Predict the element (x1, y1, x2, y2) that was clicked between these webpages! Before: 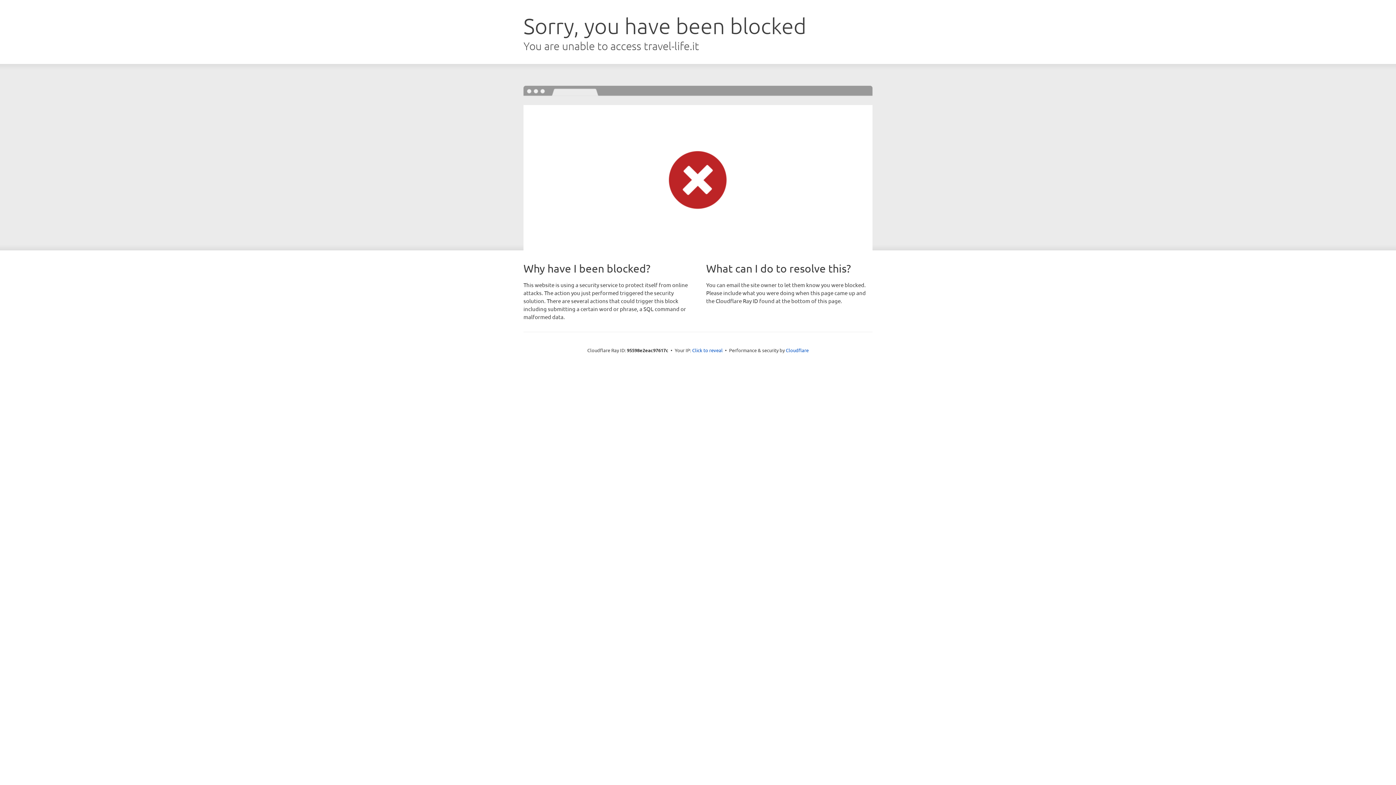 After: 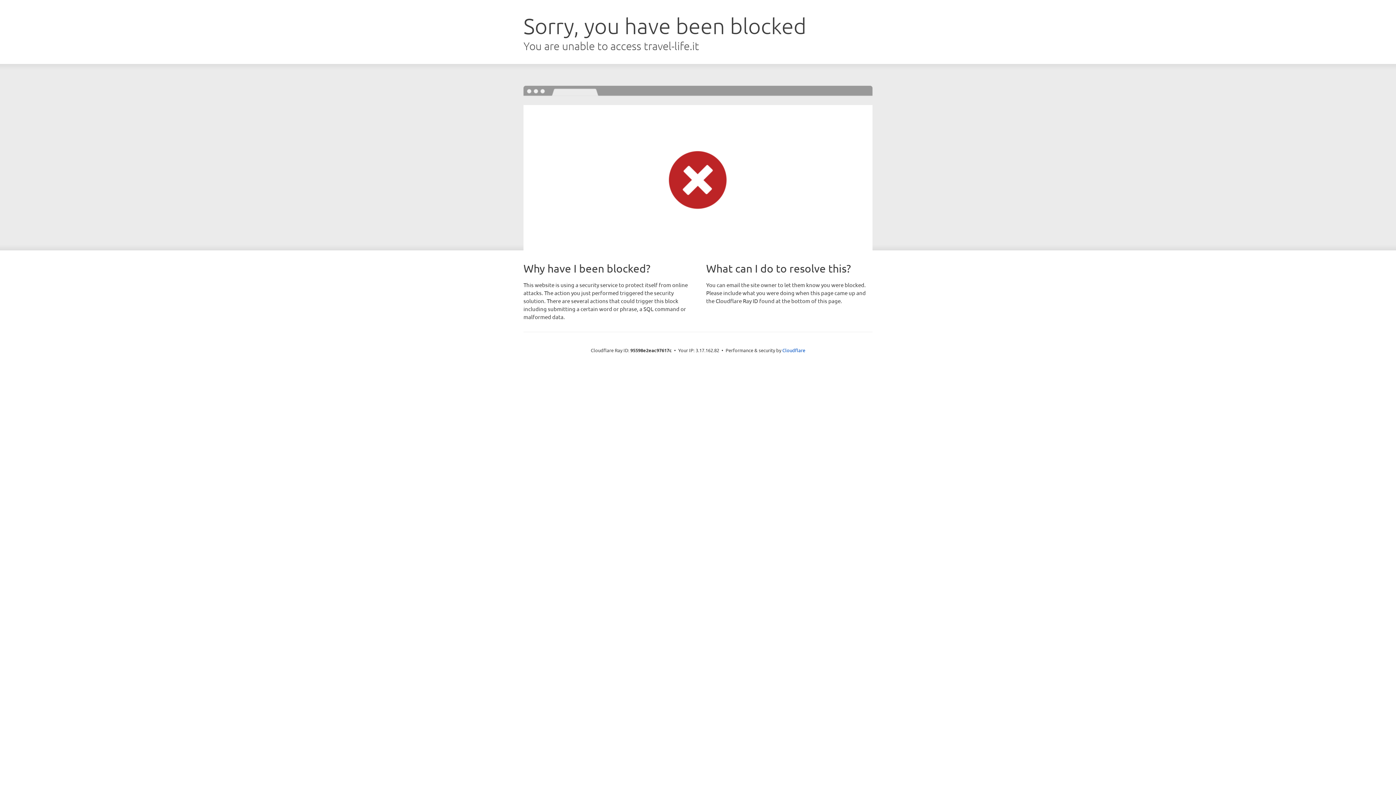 Action: label: Click to reveal bbox: (692, 346, 722, 353)